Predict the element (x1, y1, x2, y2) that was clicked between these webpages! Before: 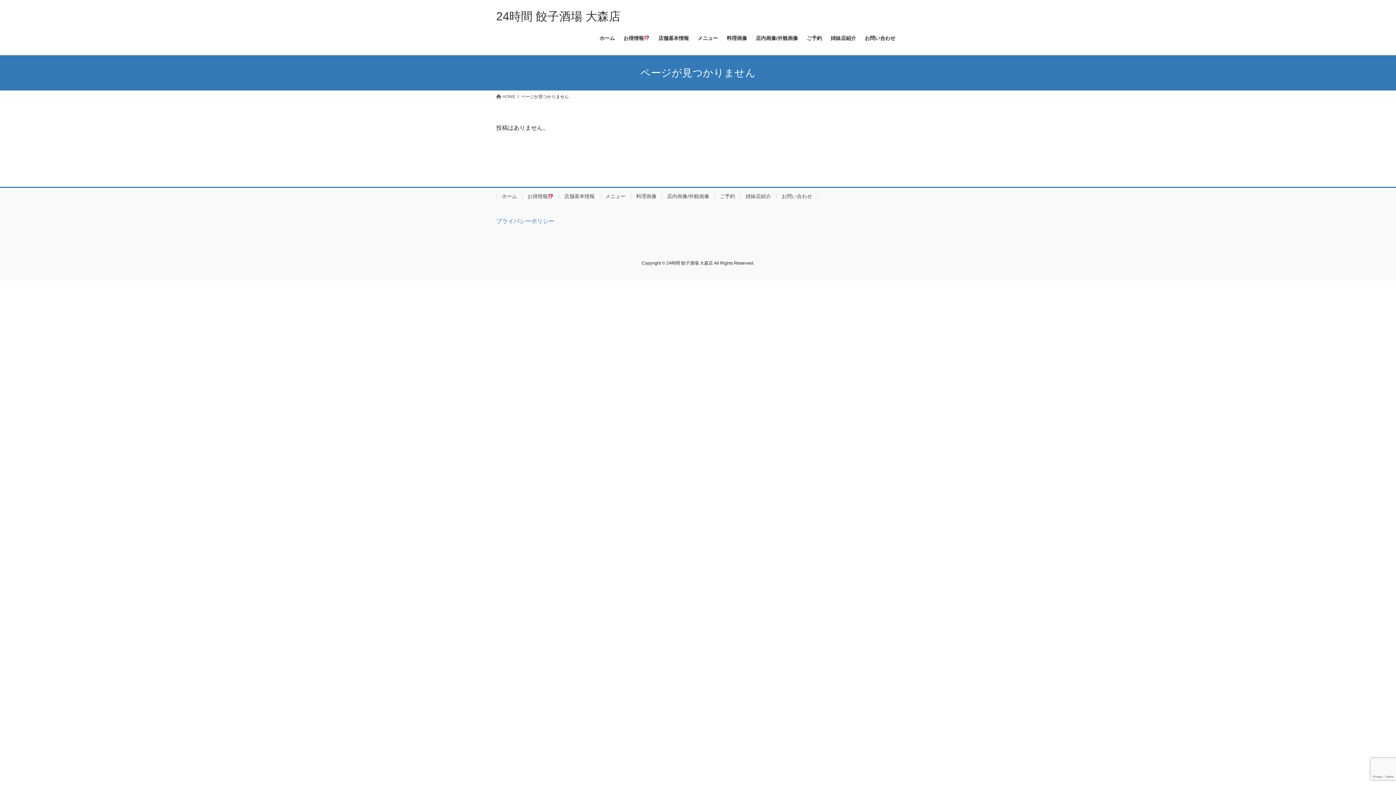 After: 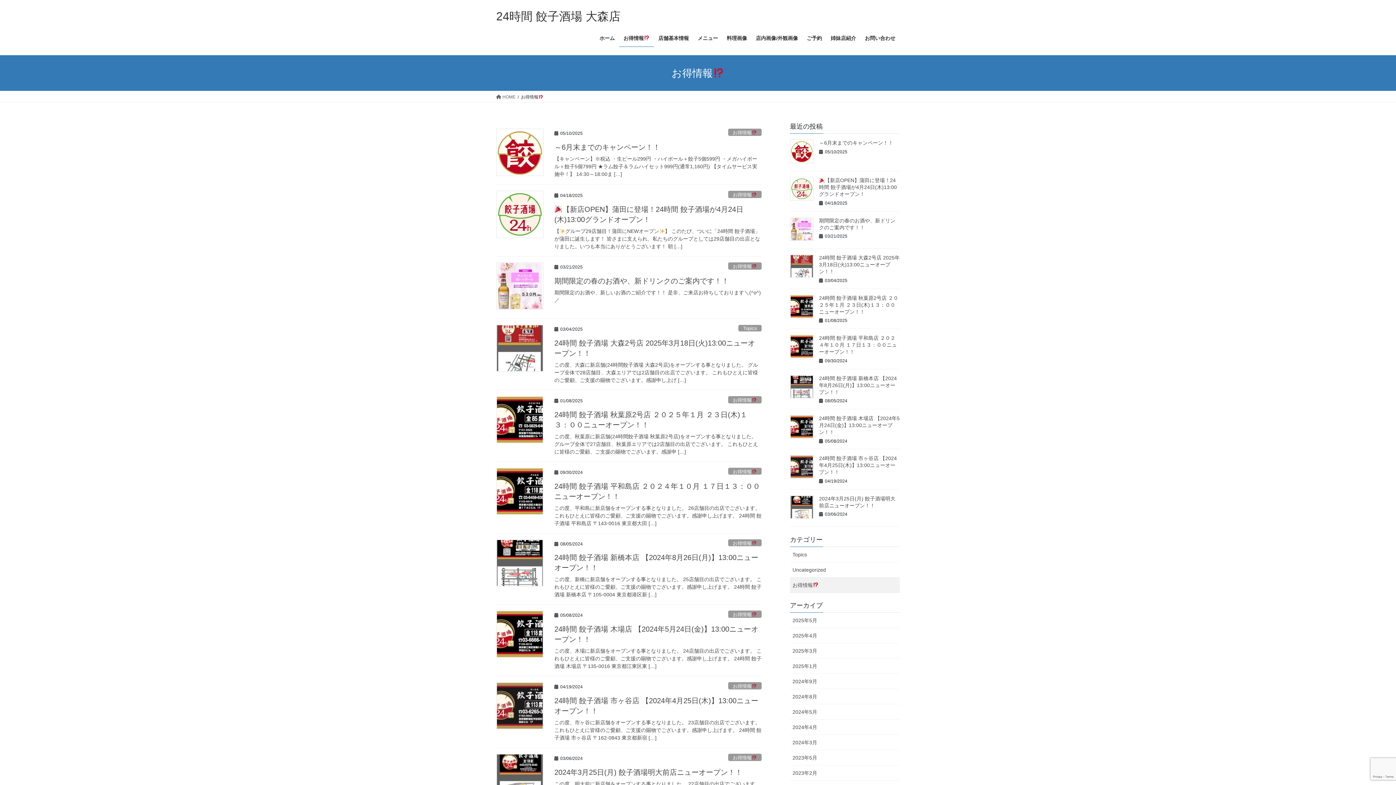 Action: bbox: (619, 29, 654, 46) label: お得情報